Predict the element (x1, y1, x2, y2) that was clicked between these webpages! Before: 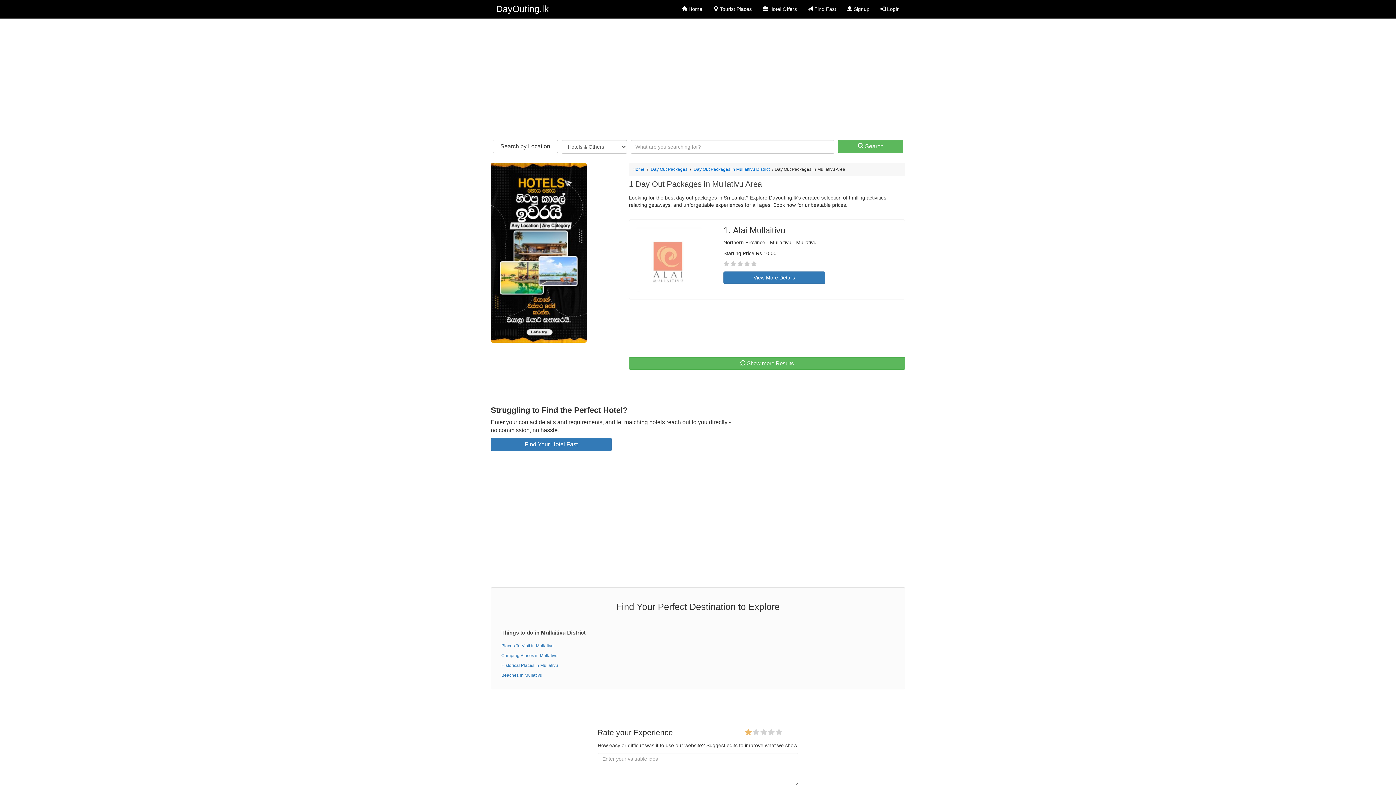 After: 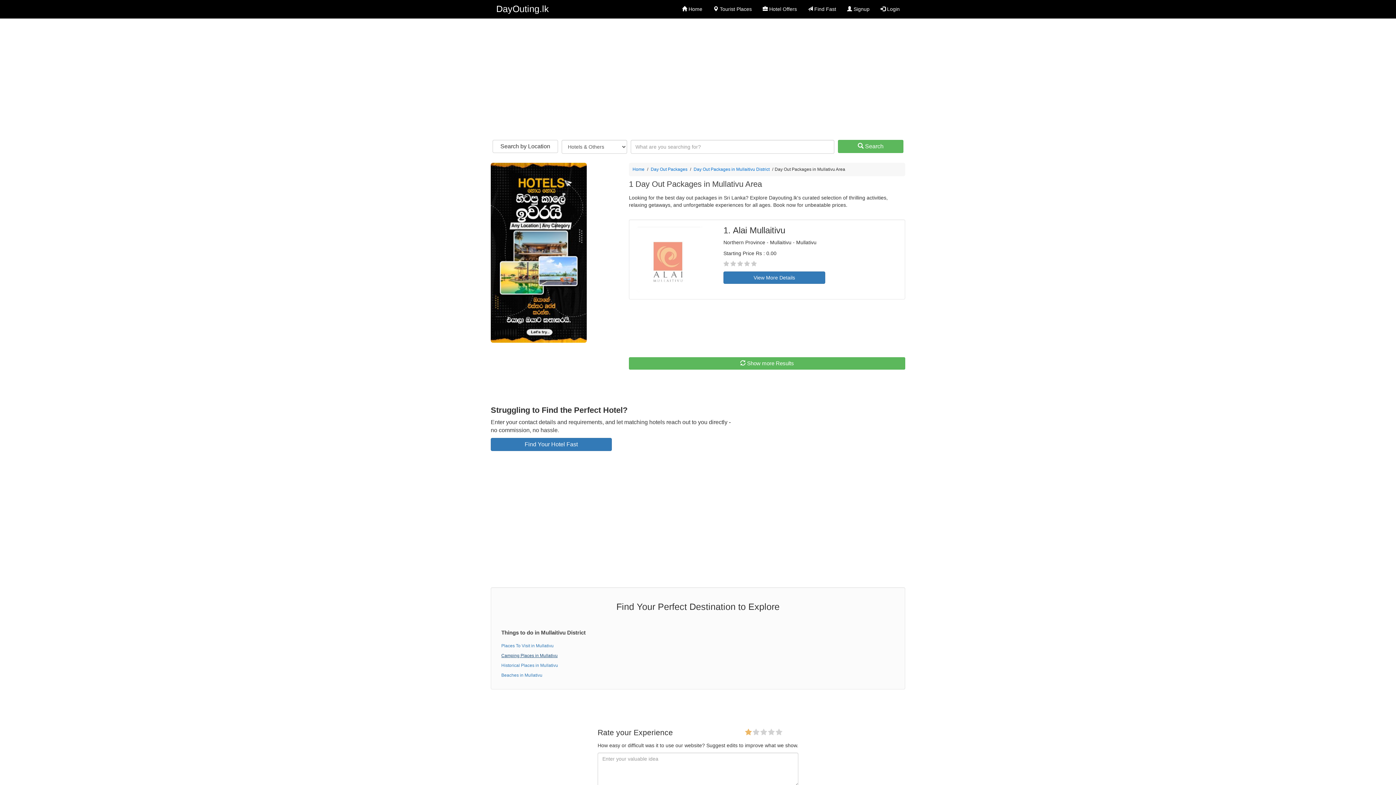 Action: bbox: (501, 653, 557, 658) label: Camping Places in Mullativu